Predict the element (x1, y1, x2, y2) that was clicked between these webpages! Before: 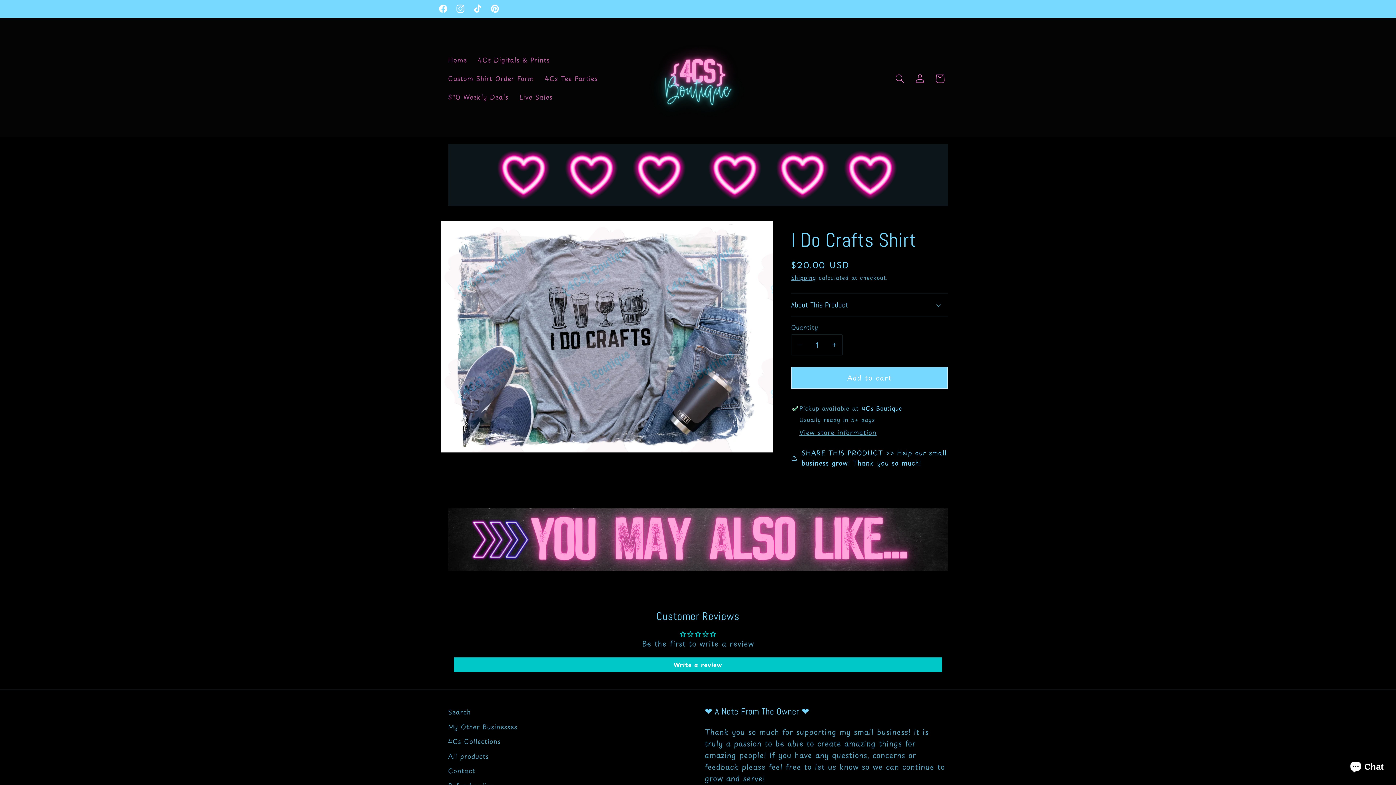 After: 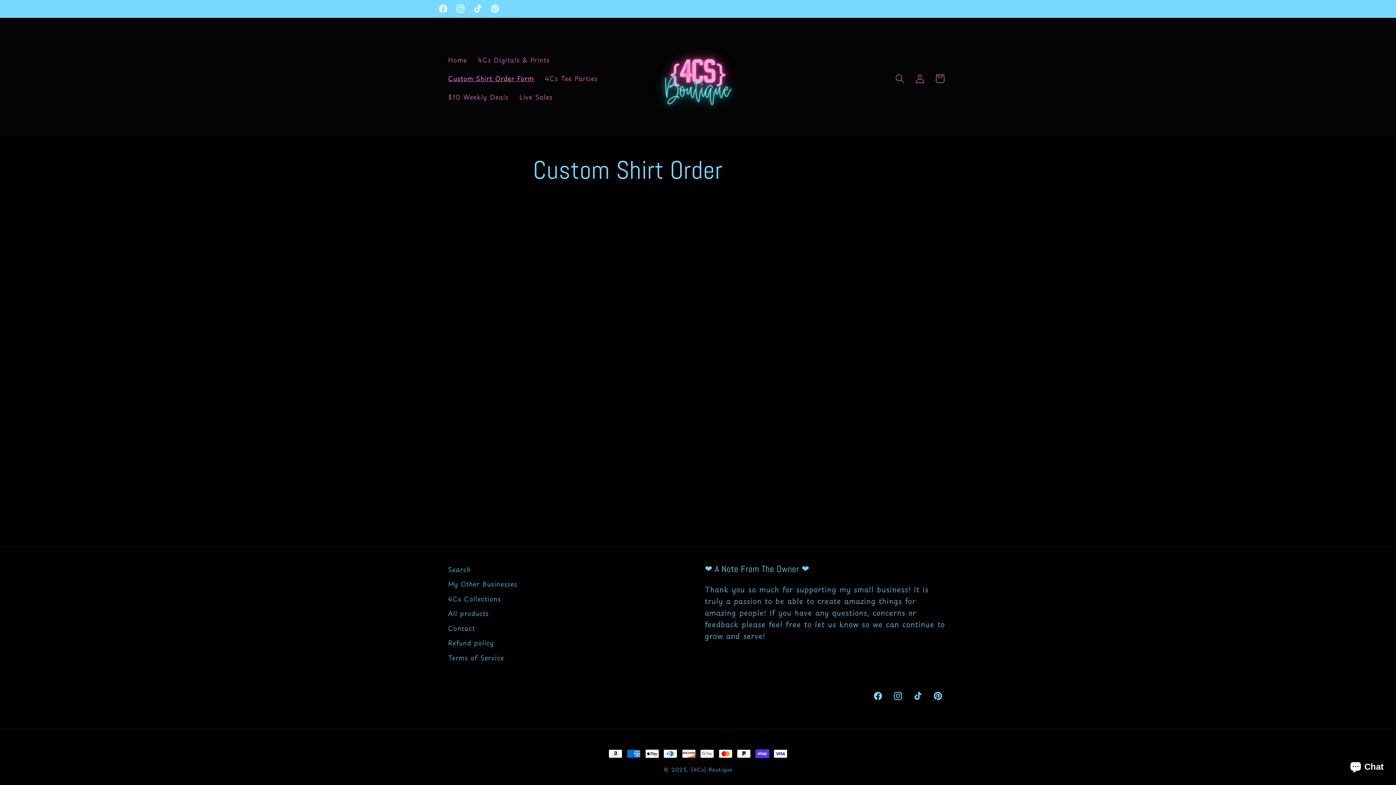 Action: label: Custom Shirt Order Form bbox: (442, 69, 539, 87)